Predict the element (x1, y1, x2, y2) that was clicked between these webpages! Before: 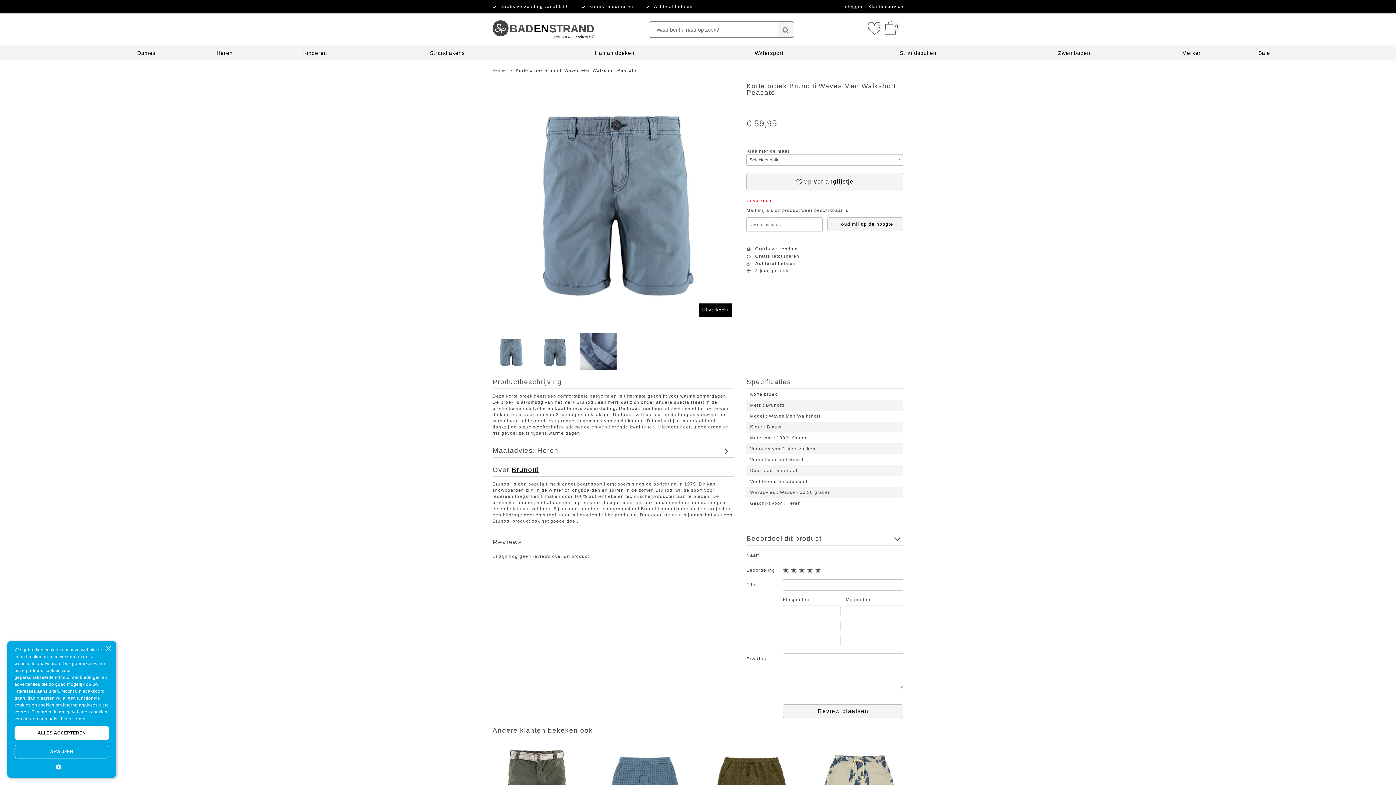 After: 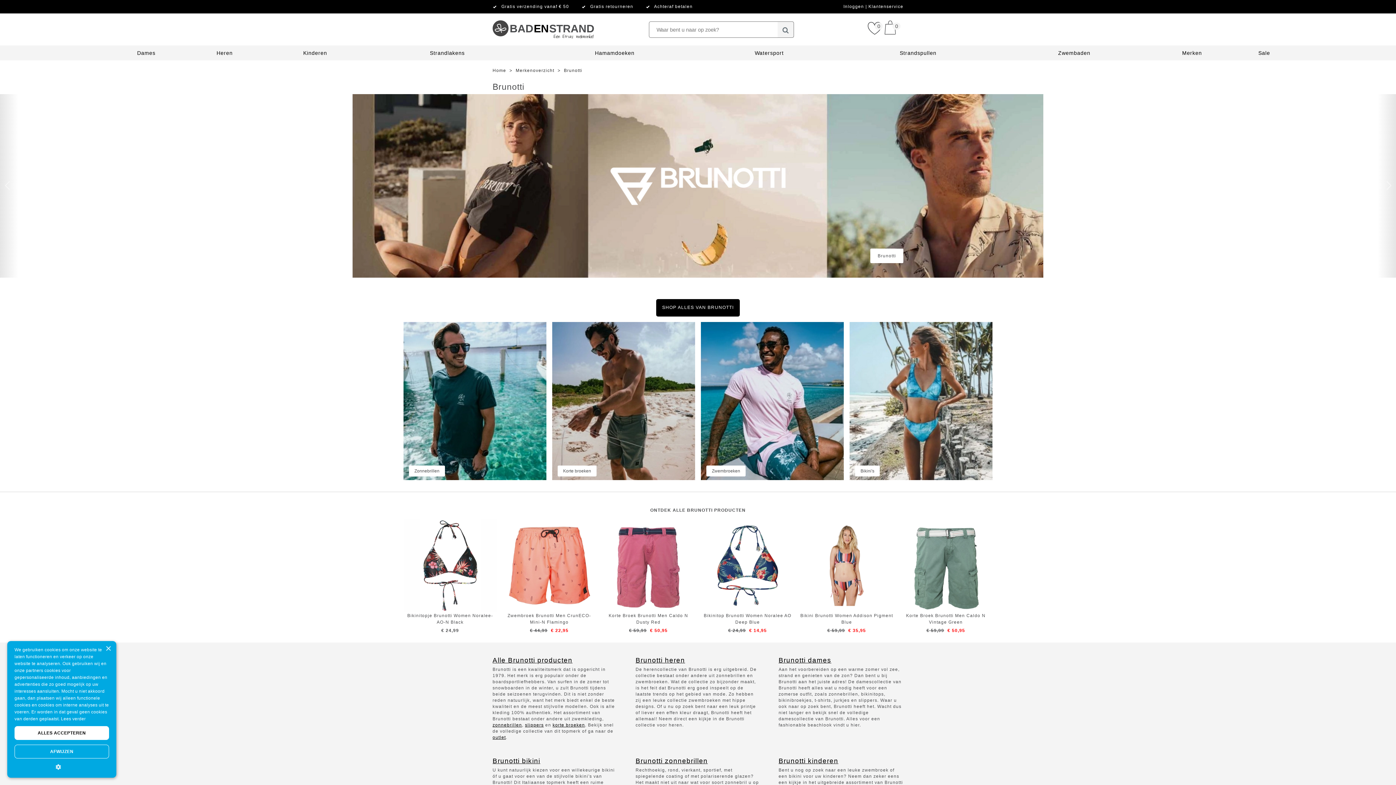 Action: bbox: (511, 466, 538, 473) label: Brunotti